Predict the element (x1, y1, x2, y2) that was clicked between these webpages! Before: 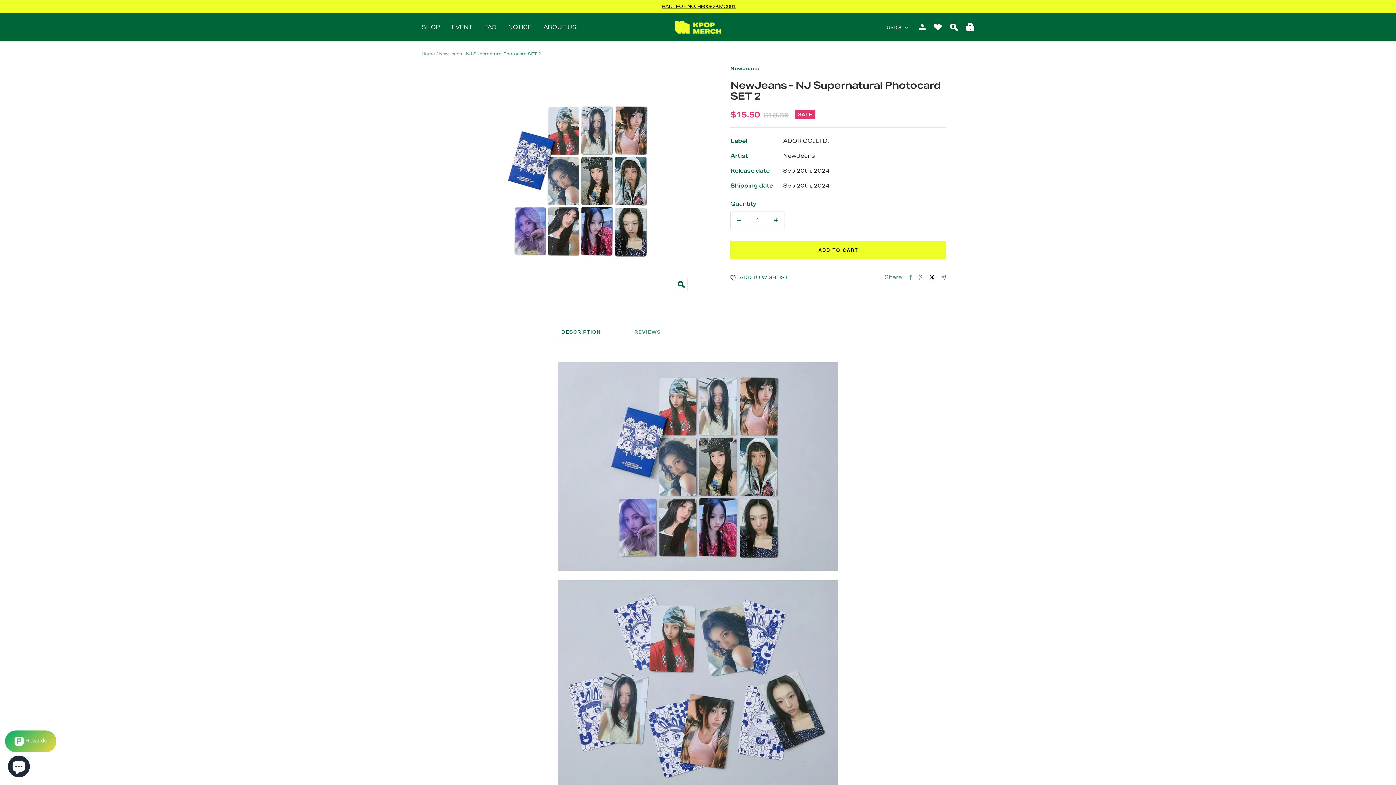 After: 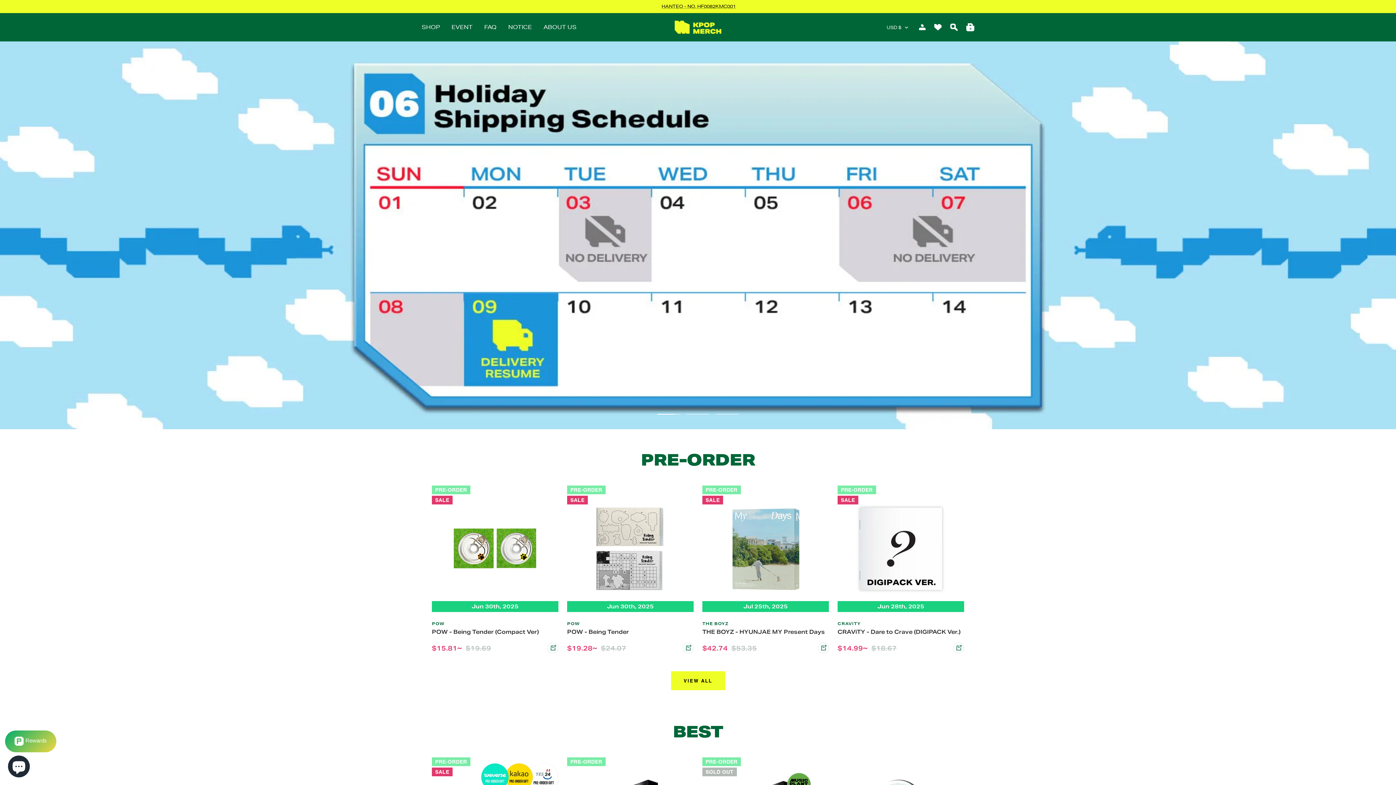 Action: label: Home bbox: (421, 50, 434, 56)